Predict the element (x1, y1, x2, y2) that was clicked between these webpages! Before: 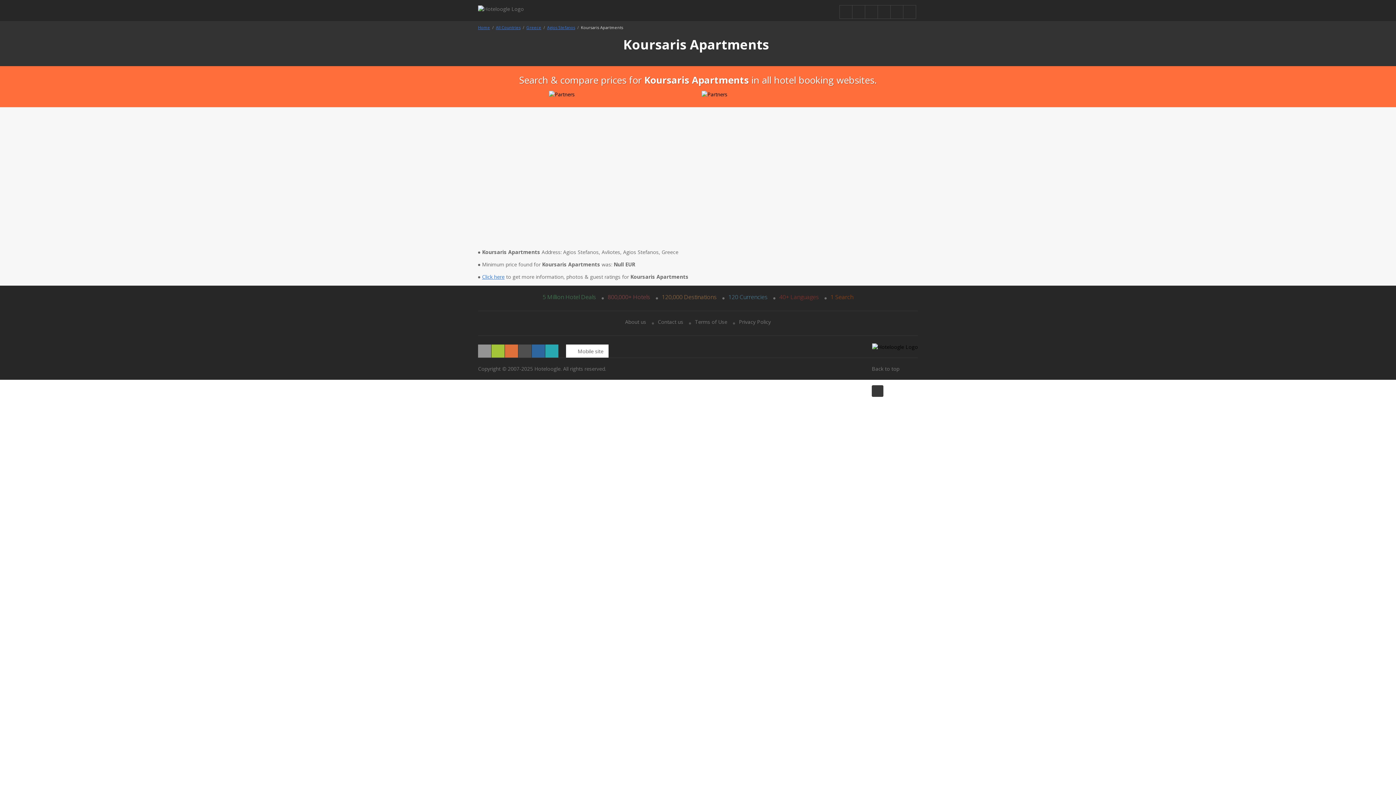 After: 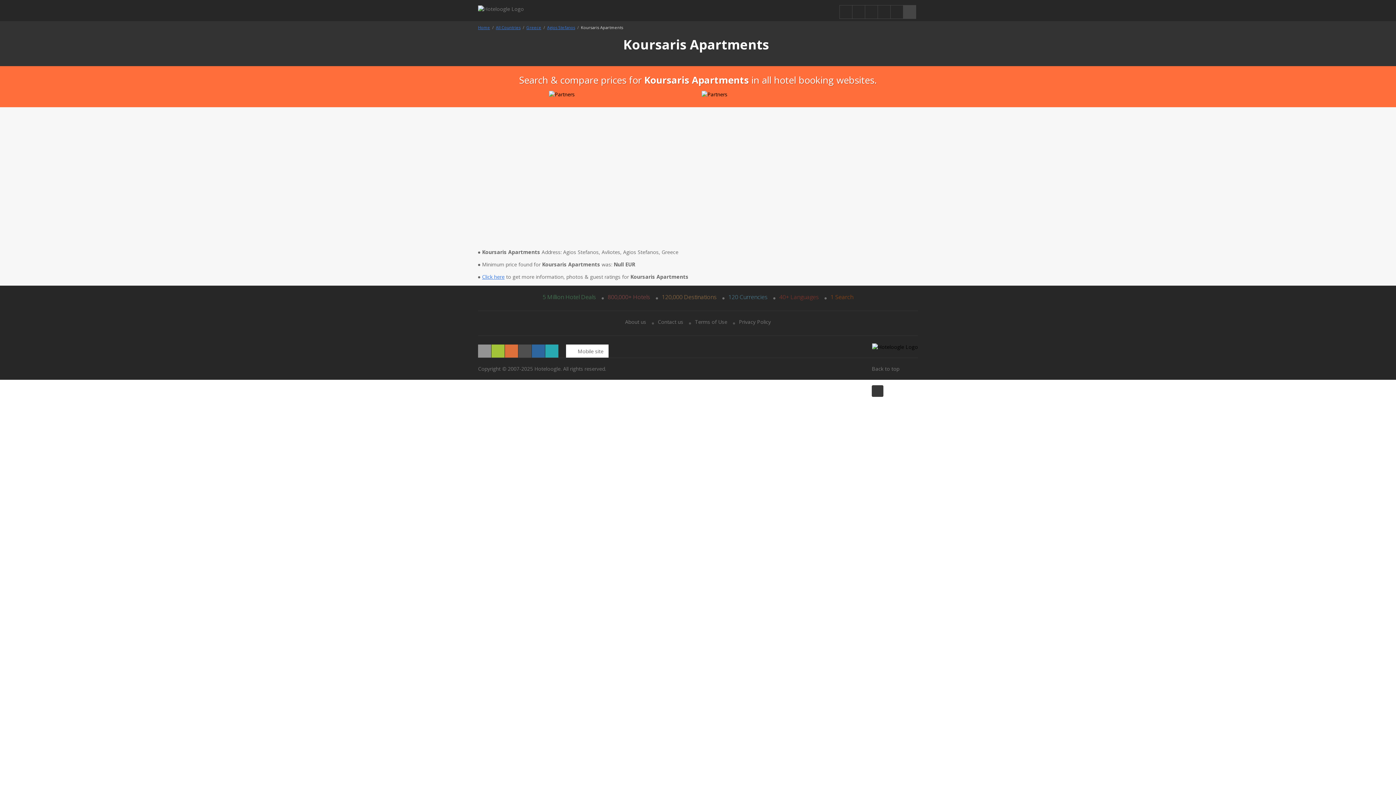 Action: bbox: (903, 5, 916, 18)